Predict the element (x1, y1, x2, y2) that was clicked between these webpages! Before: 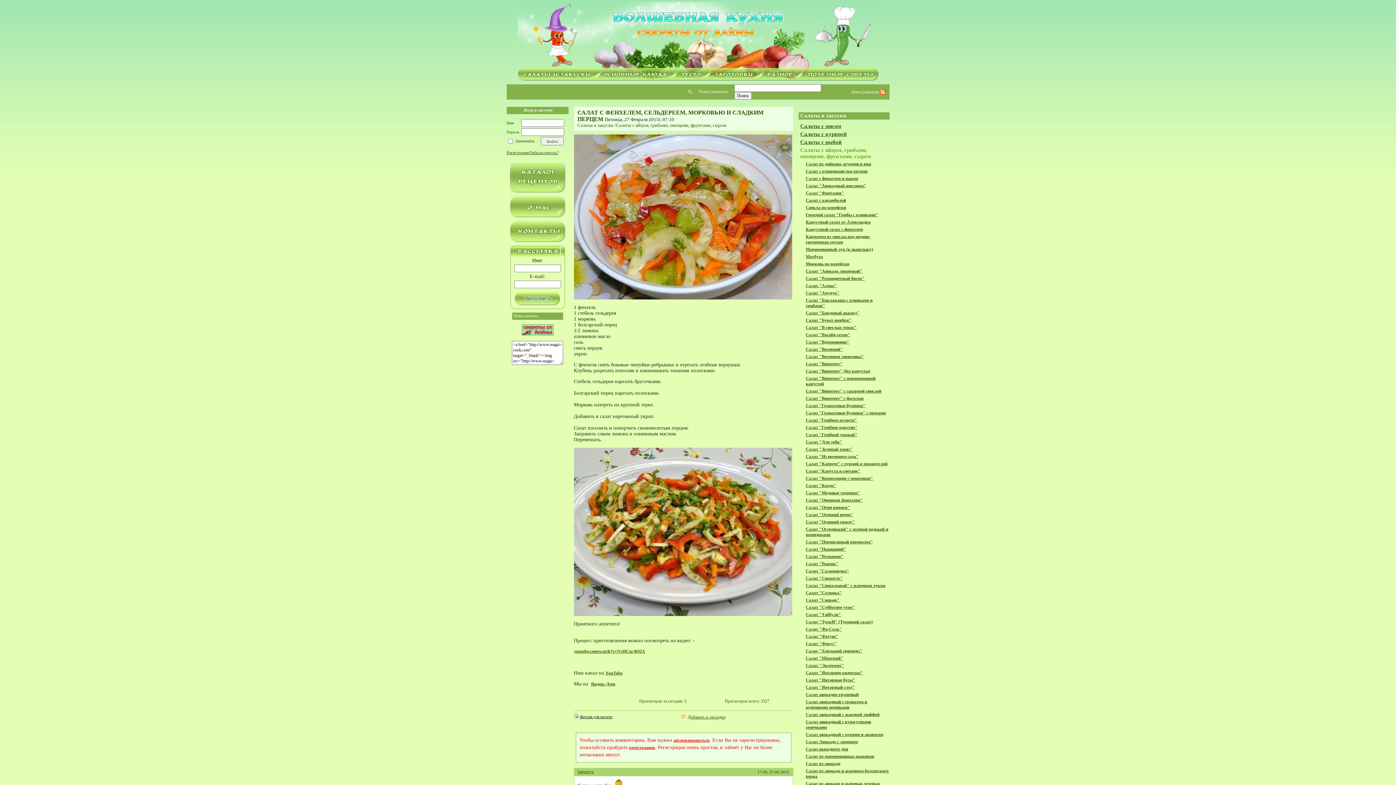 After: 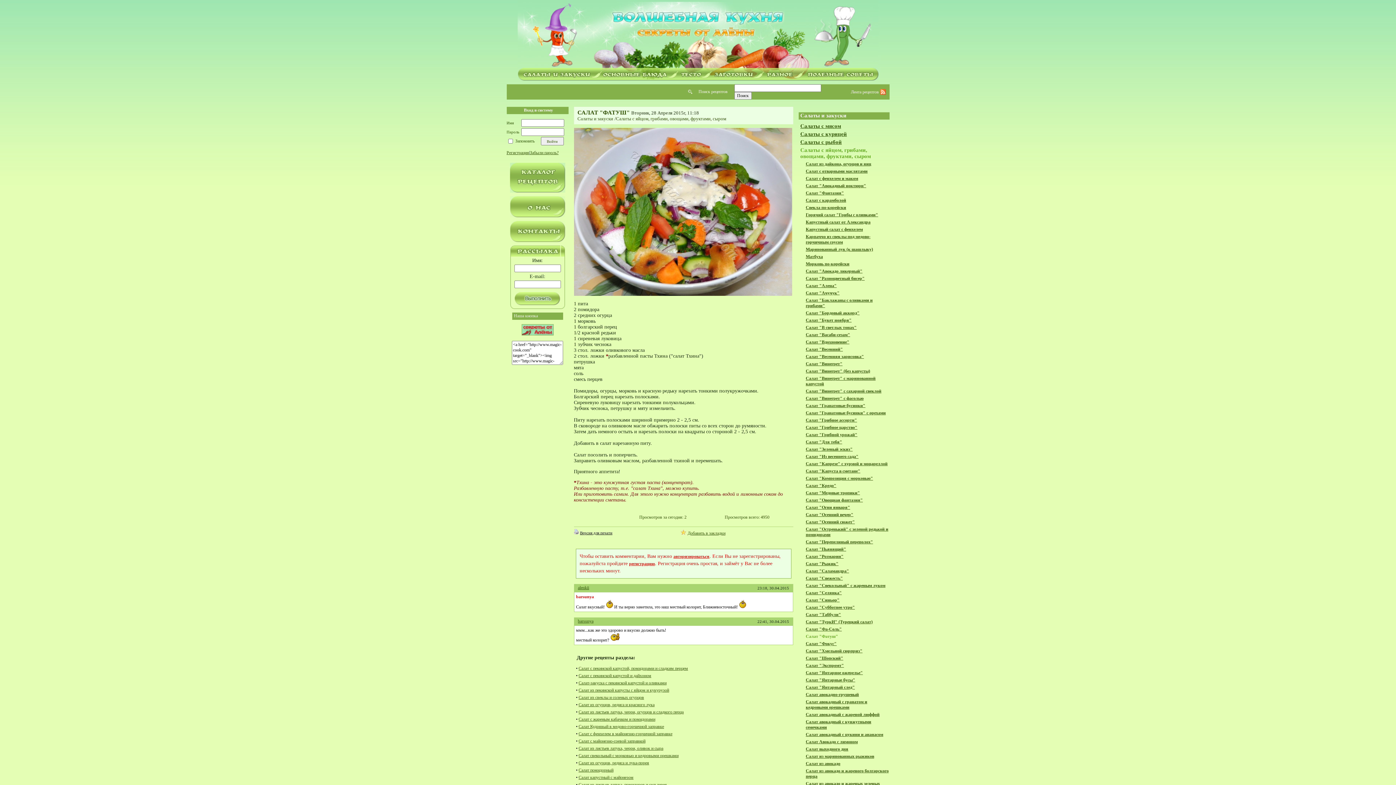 Action: label: Салат "Фатуш" bbox: (806, 634, 838, 639)